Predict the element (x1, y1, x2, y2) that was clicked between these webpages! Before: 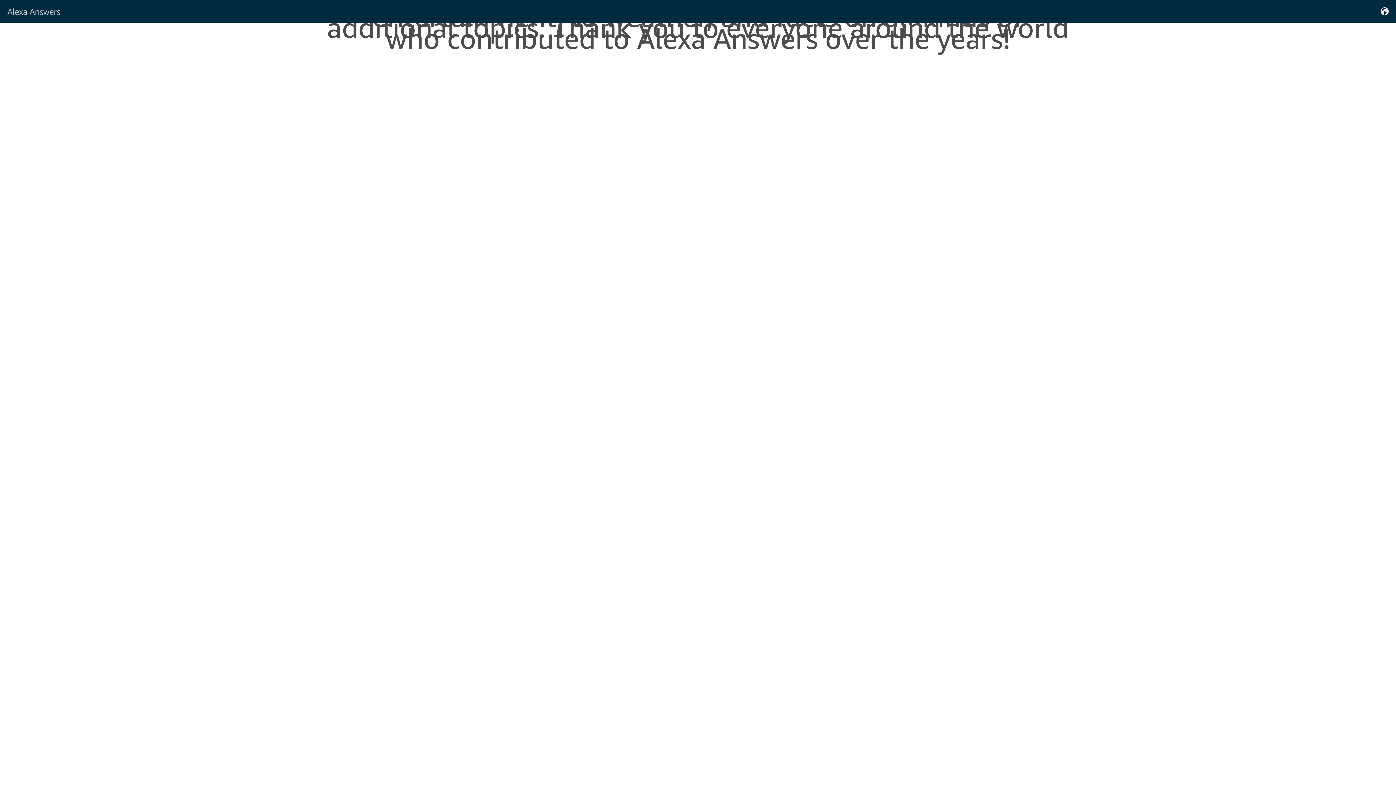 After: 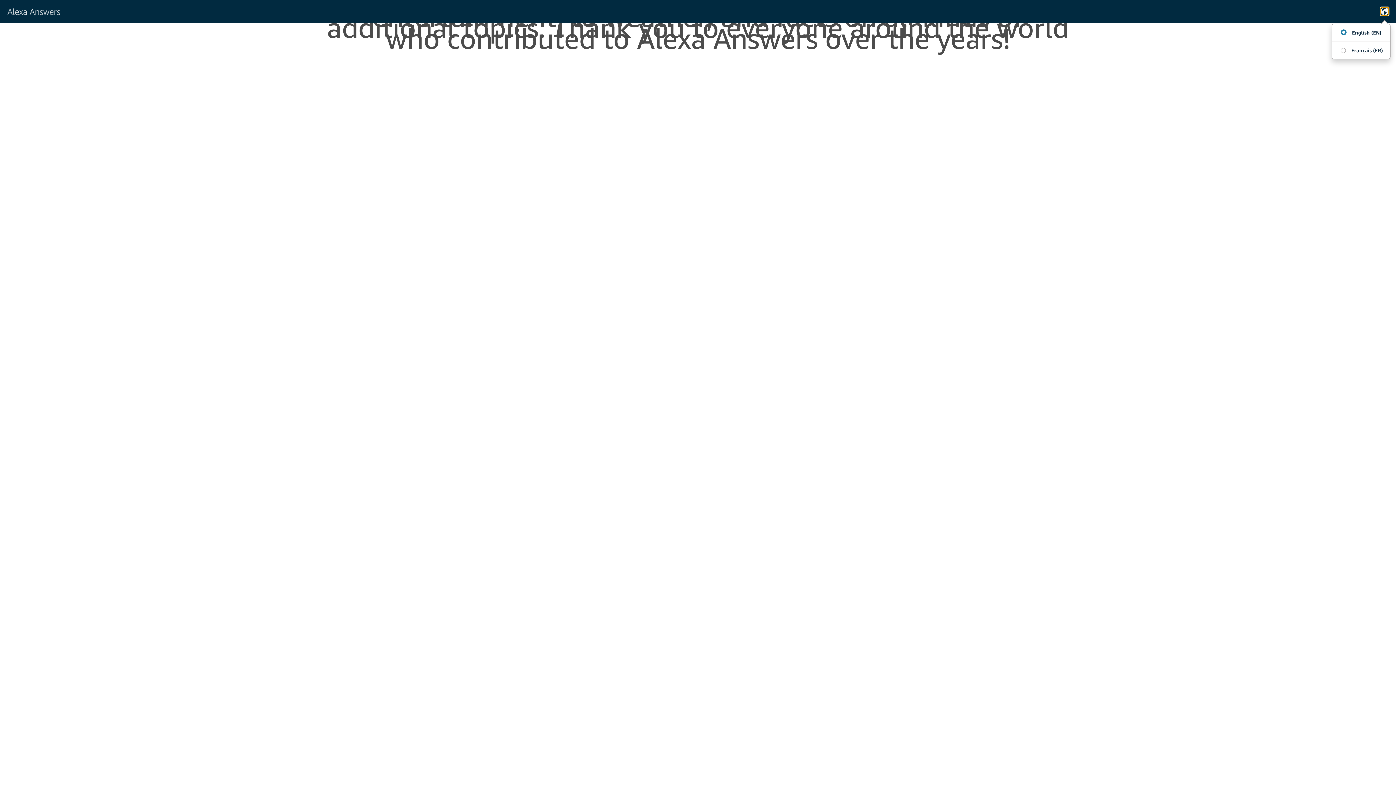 Action: bbox: (1381, 7, 1389, 15)